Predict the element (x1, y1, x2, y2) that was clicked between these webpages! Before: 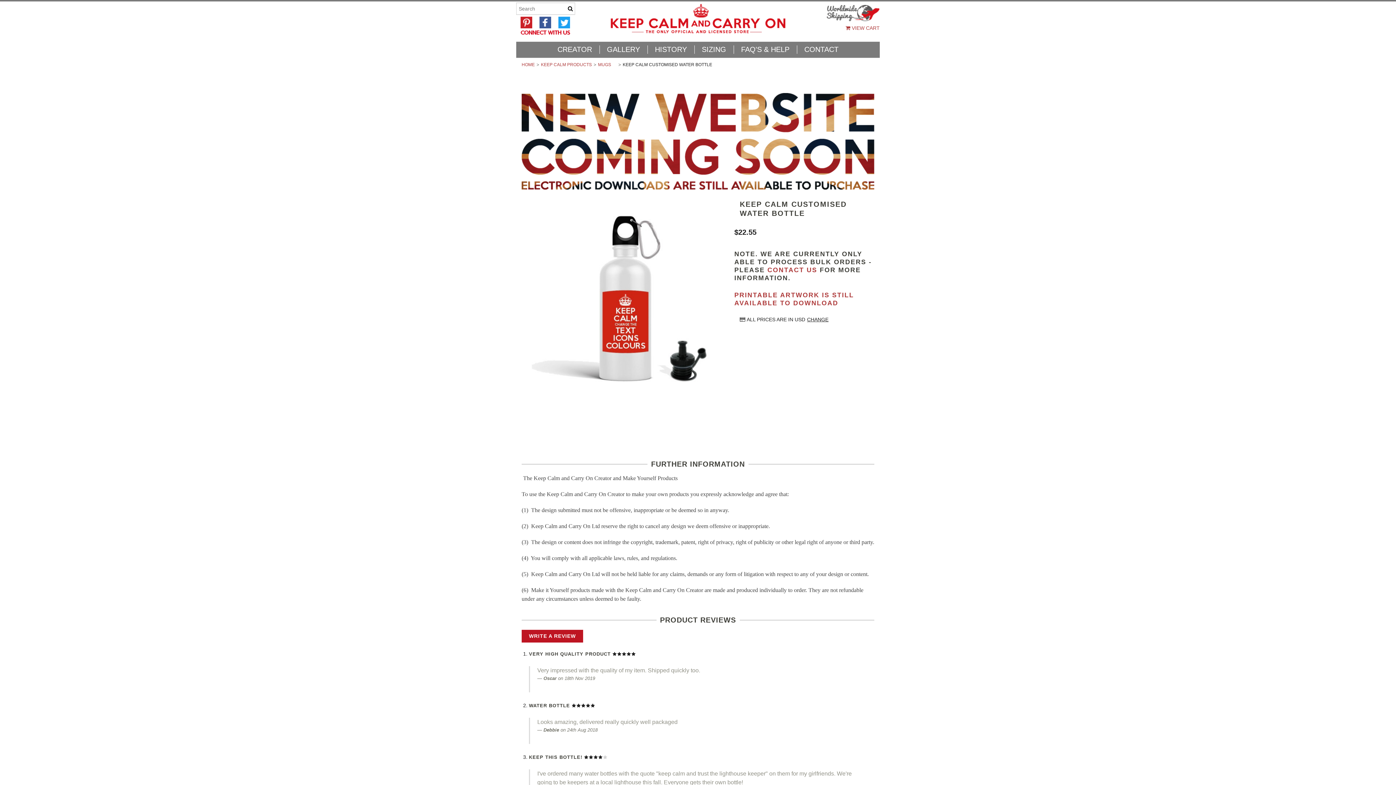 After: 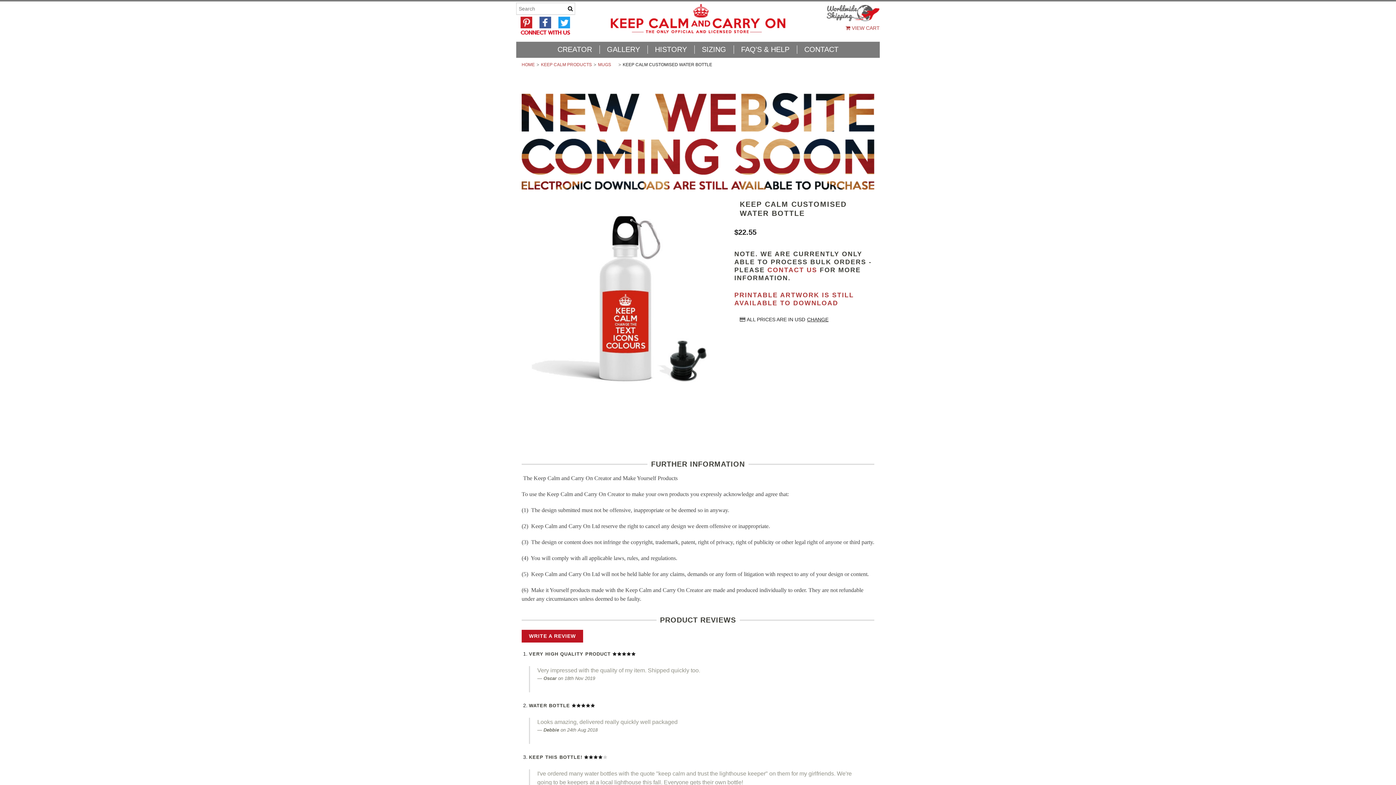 Action: bbox: (539, 23, 551, 29)